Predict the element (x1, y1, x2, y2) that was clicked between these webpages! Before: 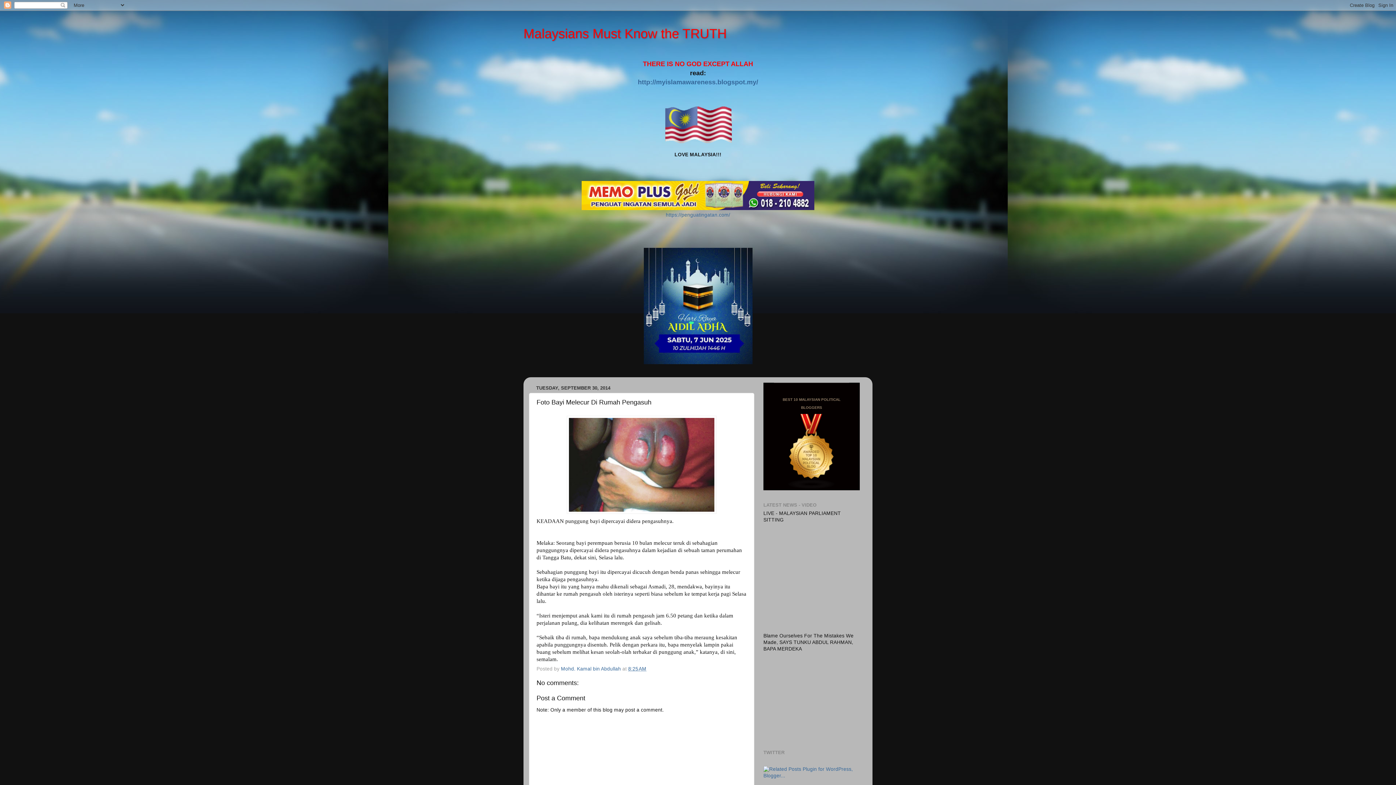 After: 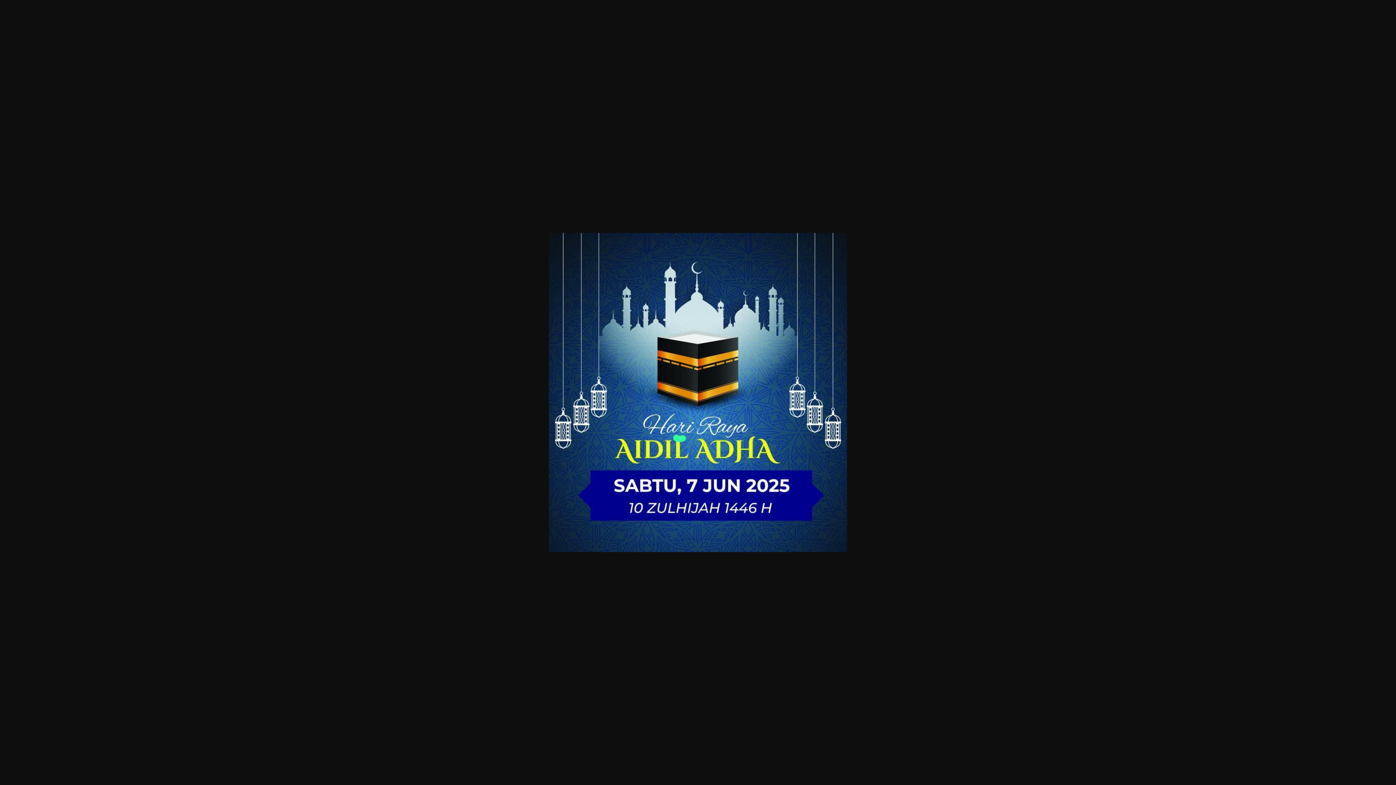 Action: bbox: (643, 359, 752, 365)